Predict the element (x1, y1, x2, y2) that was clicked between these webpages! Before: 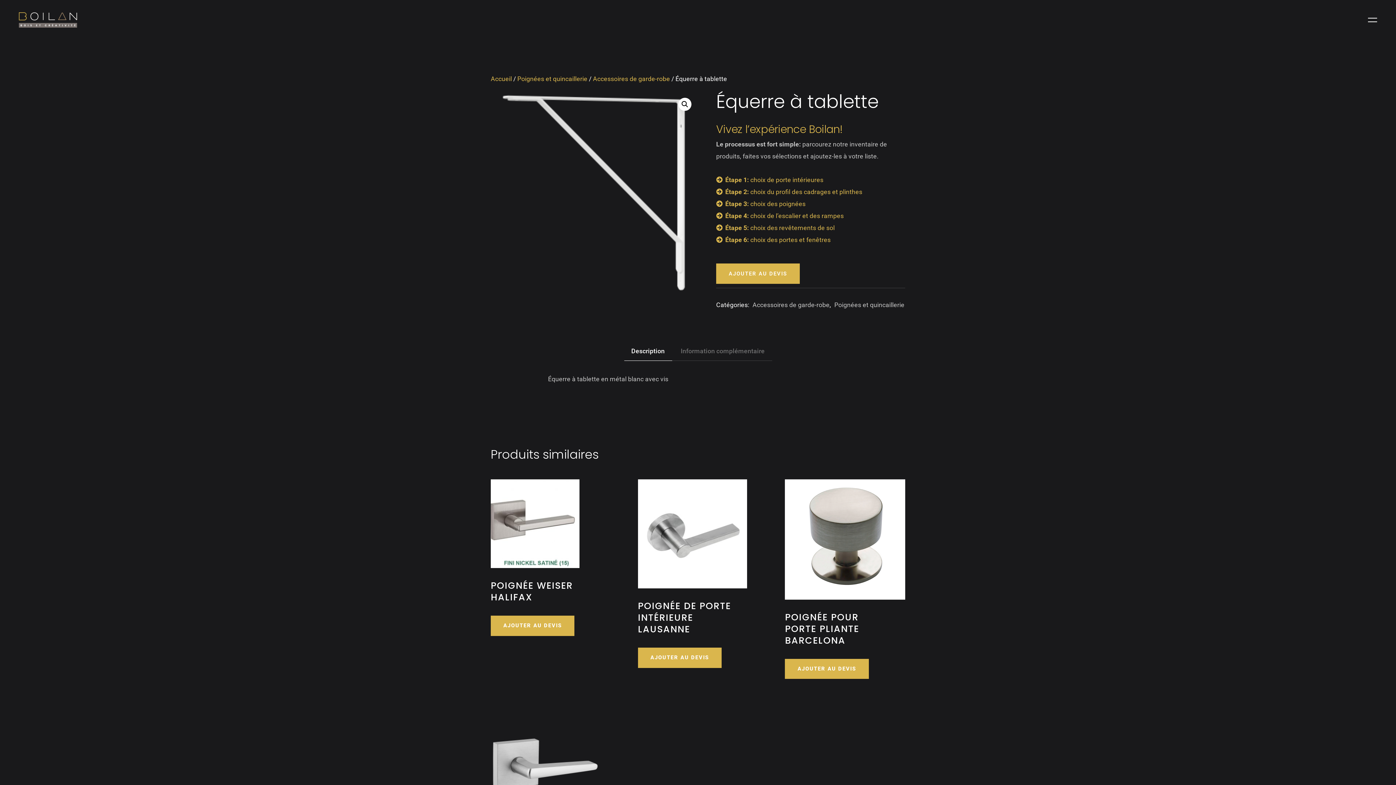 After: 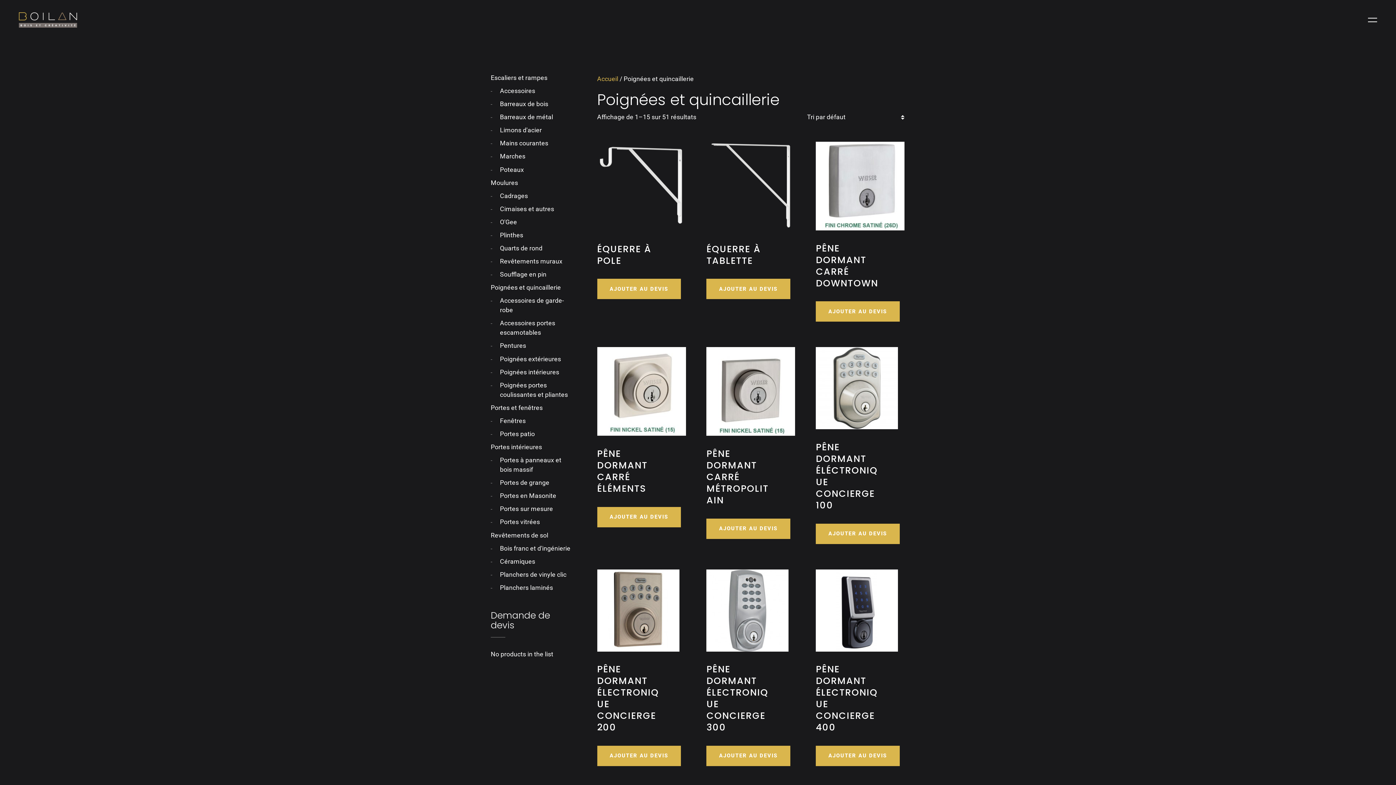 Action: bbox: (517, 75, 587, 82) label: Poignées et quincaillerie